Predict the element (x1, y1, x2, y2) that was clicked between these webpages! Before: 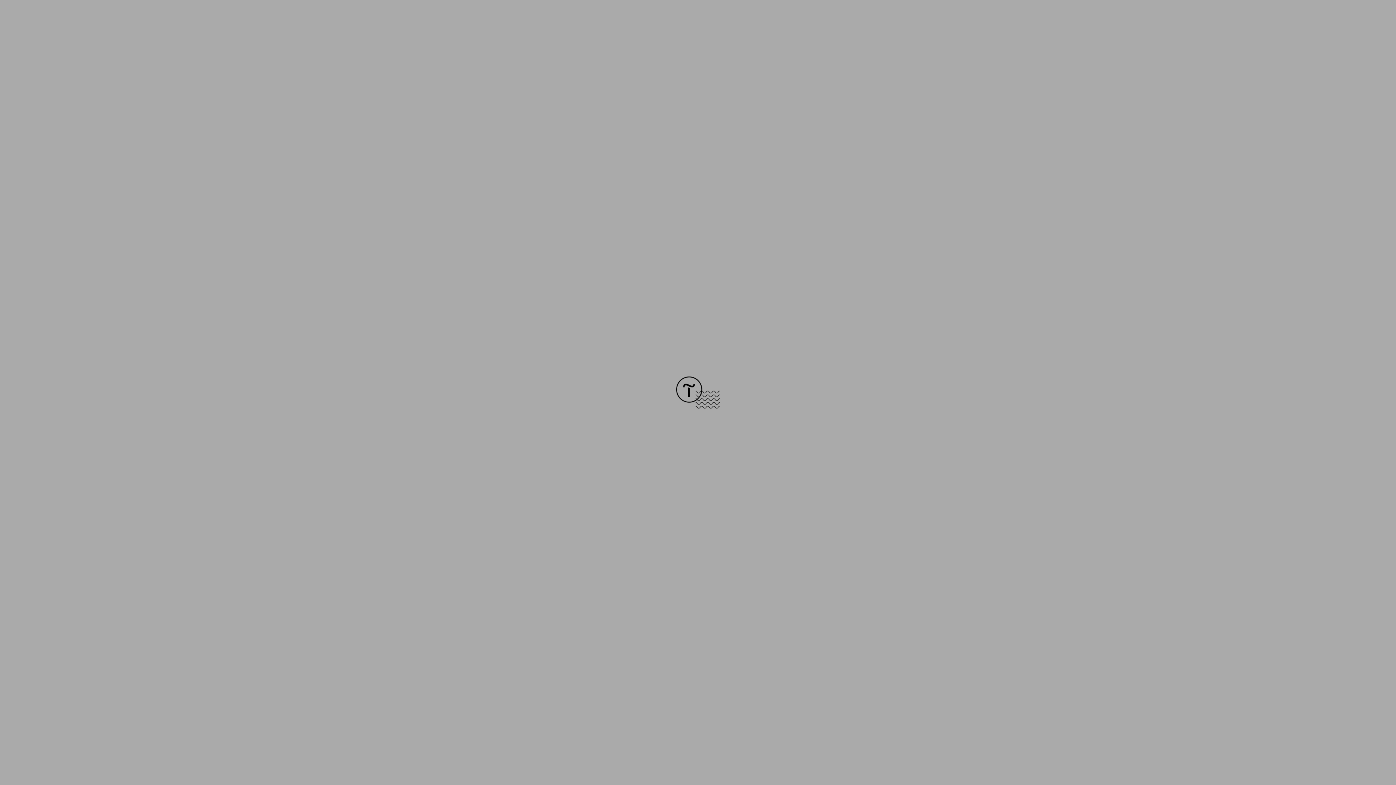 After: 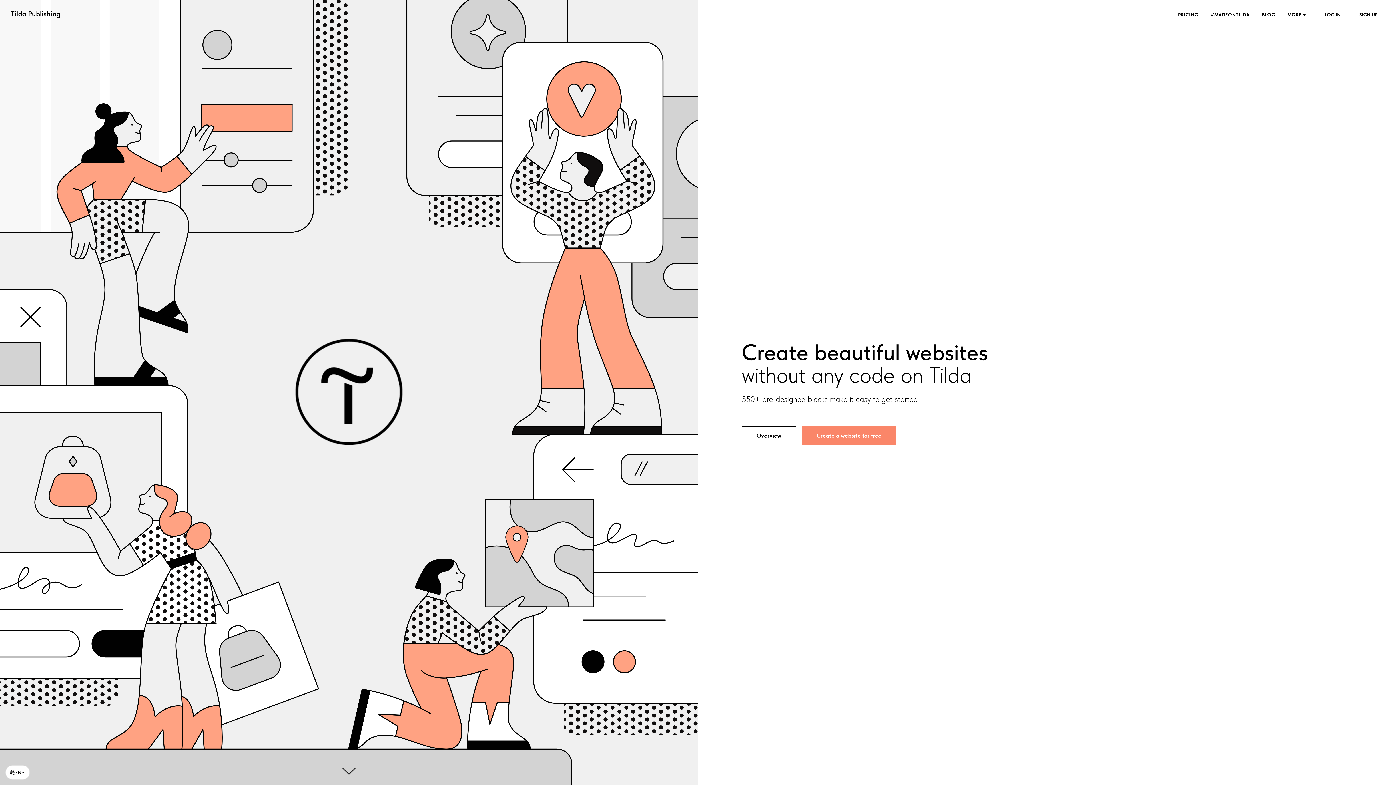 Action: bbox: (676, 403, 720, 409)